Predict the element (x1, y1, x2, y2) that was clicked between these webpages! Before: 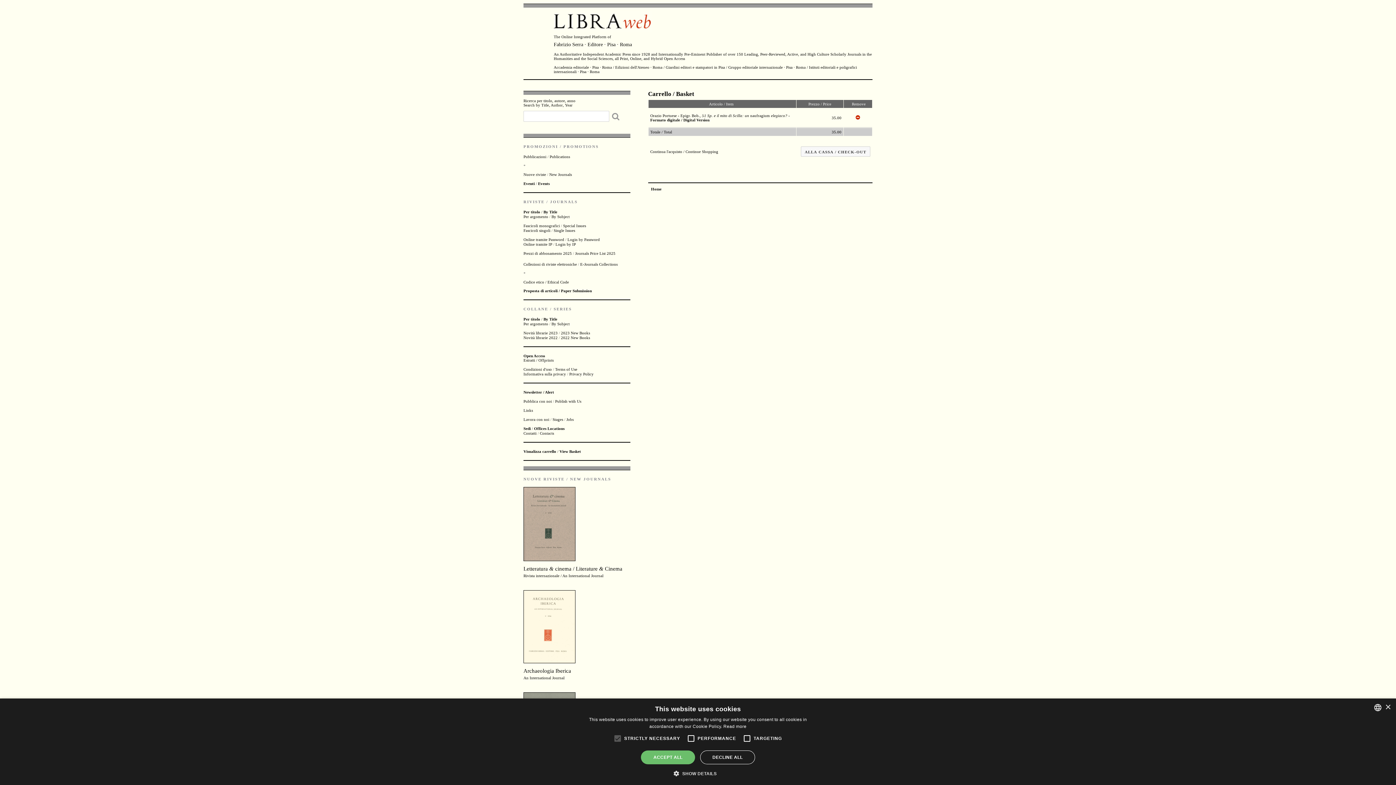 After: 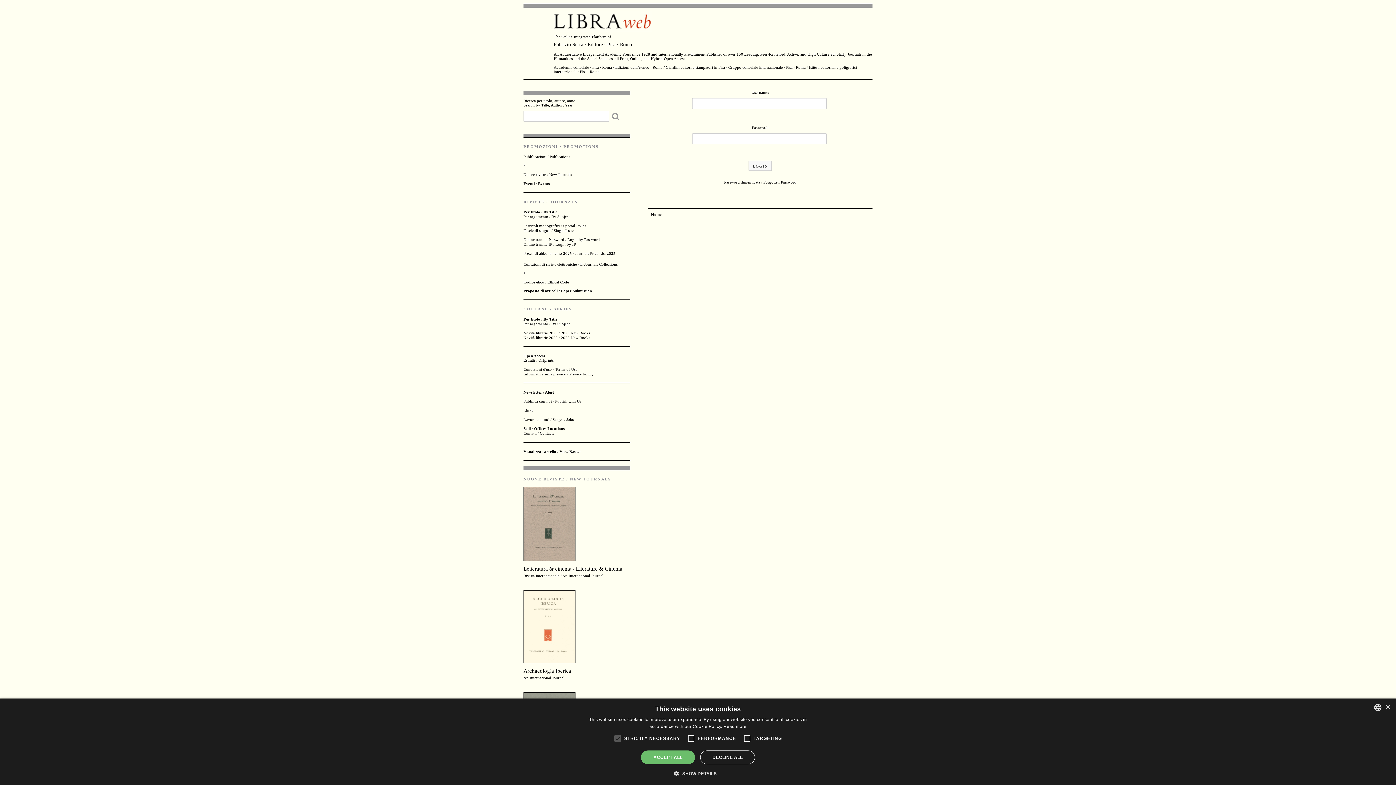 Action: bbox: (567, 237, 600, 241) label: Login by Password